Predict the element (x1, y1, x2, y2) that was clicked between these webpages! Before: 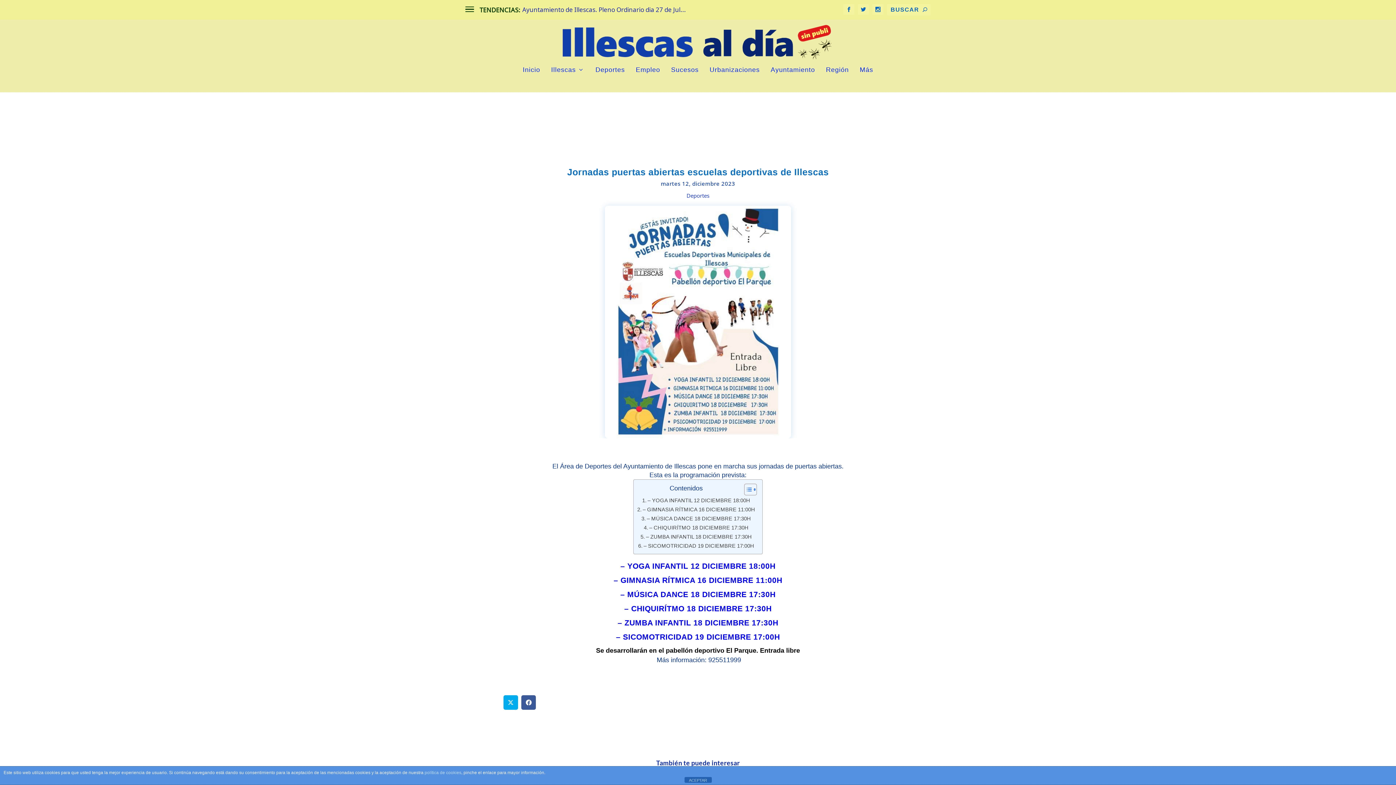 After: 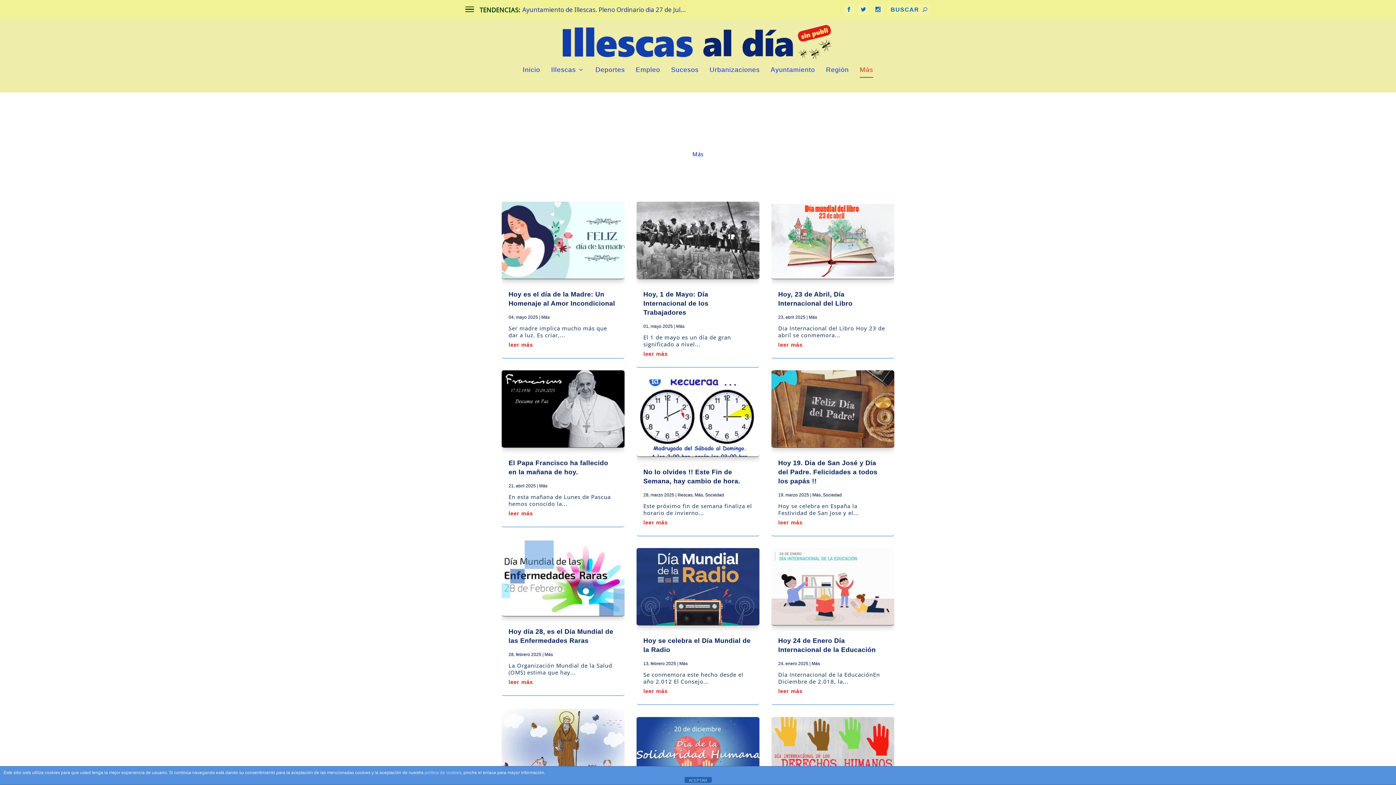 Action: bbox: (860, 67, 873, 92) label: Más